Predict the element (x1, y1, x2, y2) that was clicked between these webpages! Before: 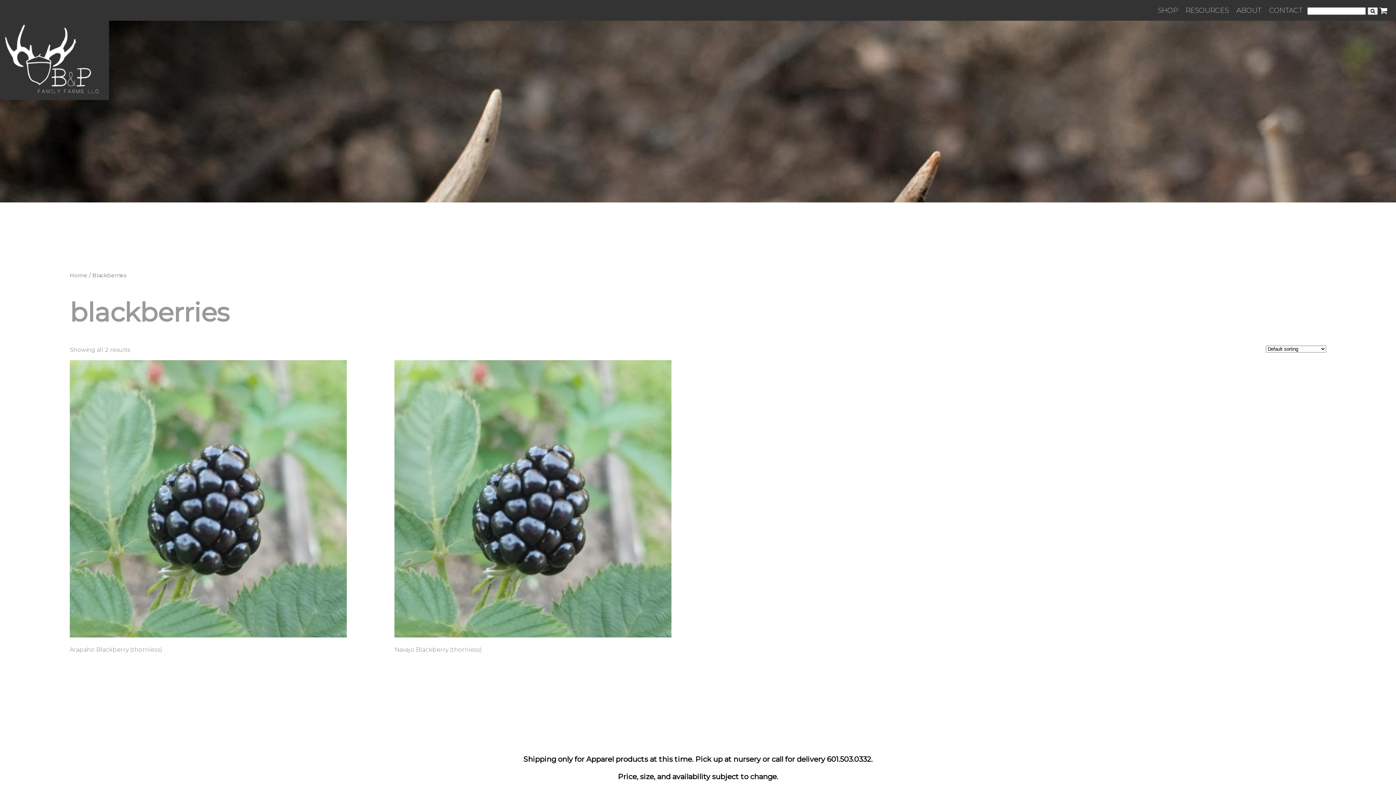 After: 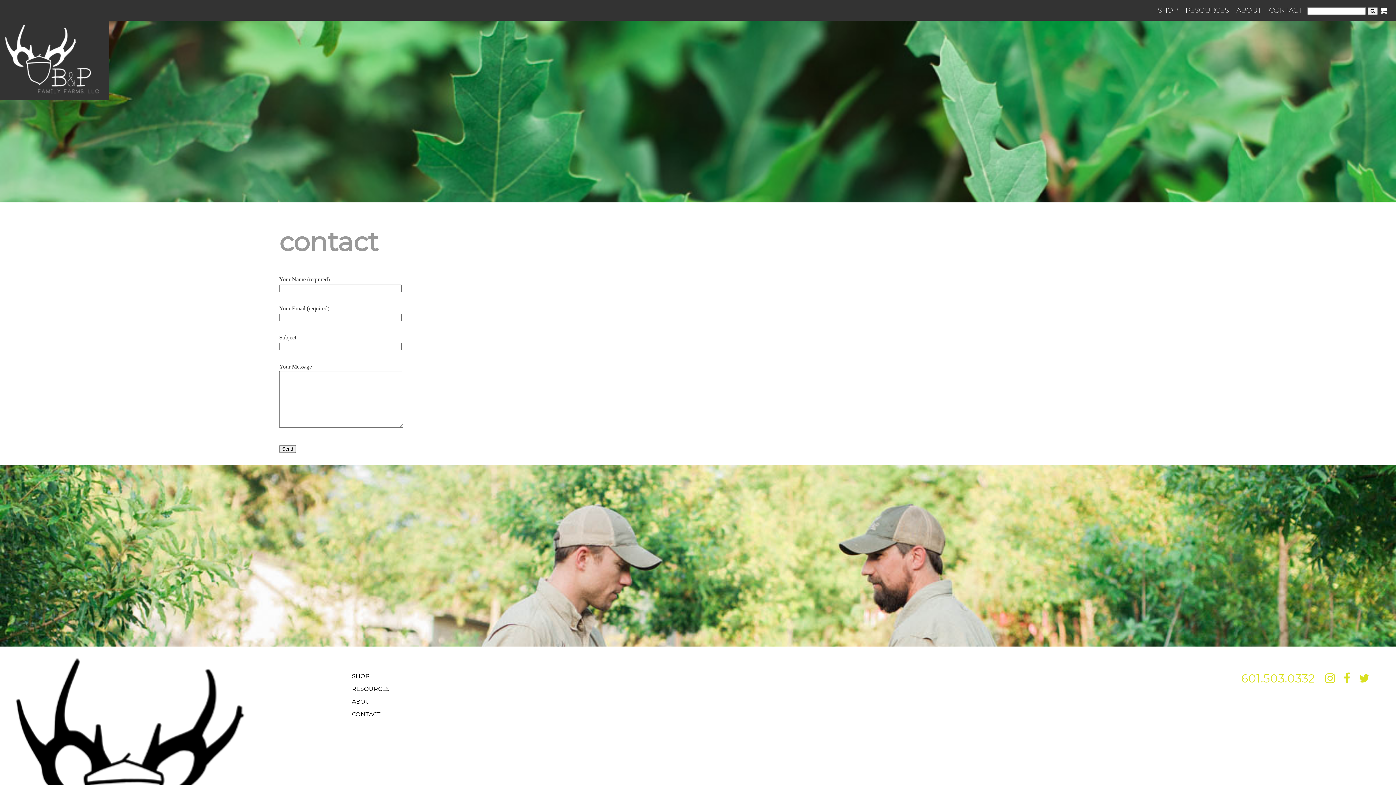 Action: bbox: (1269, 5, 1302, 14) label: CONTACT